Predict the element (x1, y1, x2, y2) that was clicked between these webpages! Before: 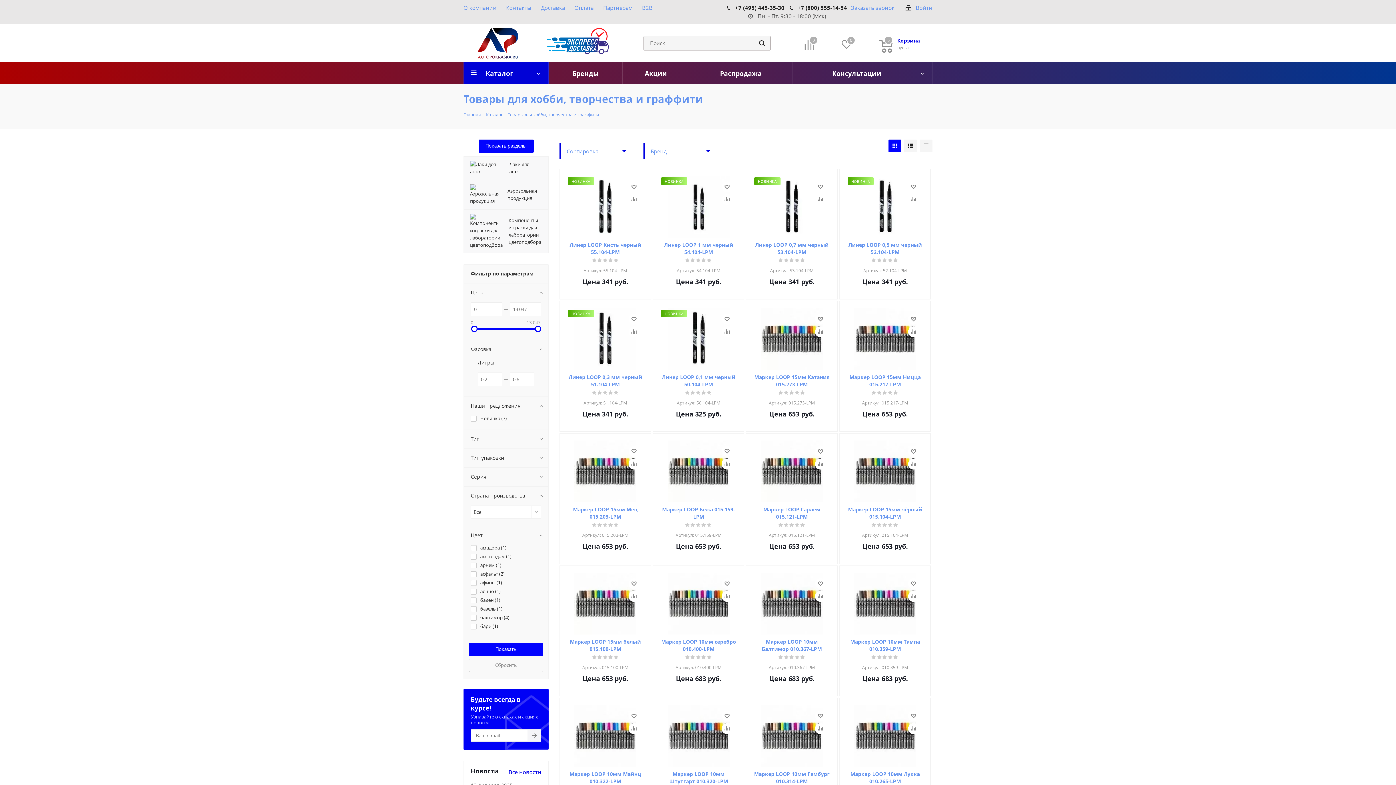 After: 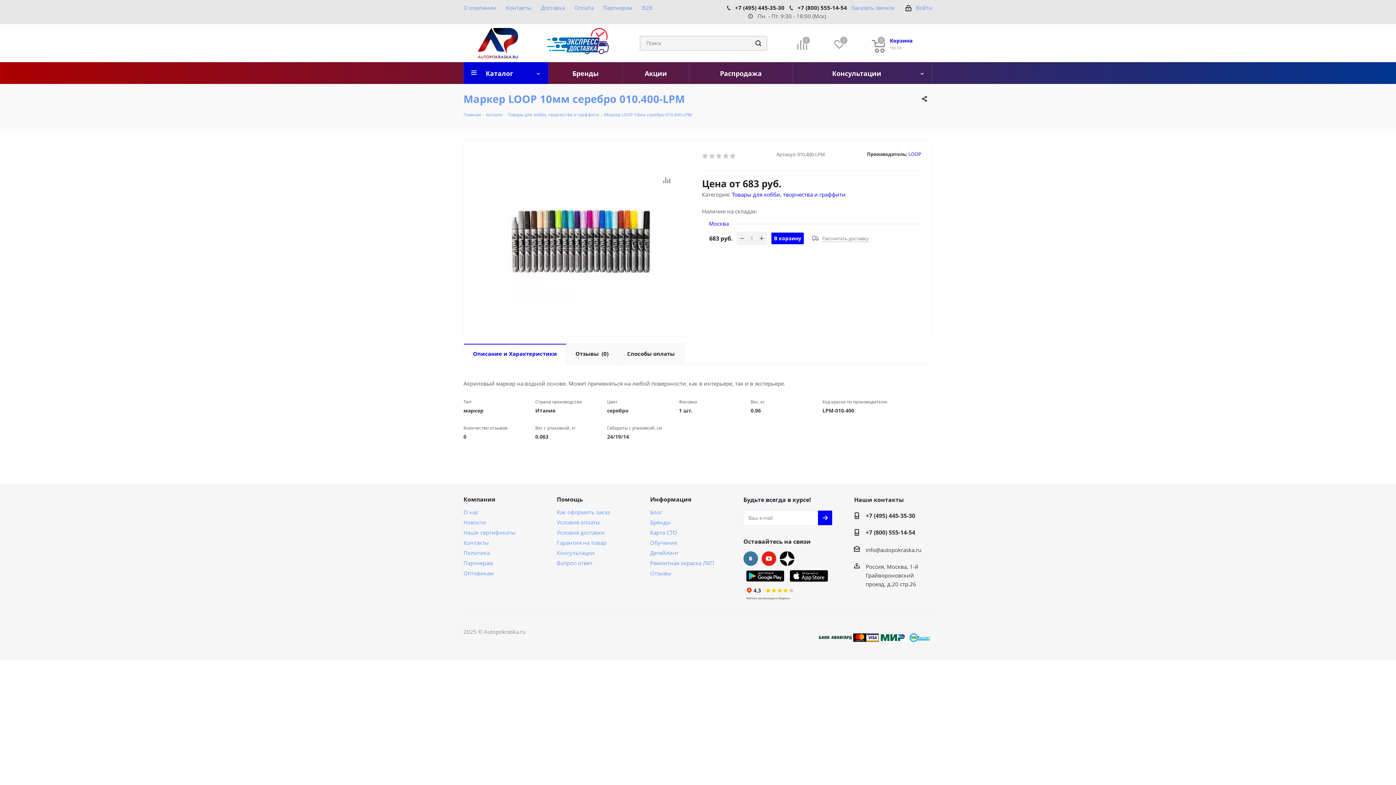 Action: bbox: (660, 573, 737, 634)